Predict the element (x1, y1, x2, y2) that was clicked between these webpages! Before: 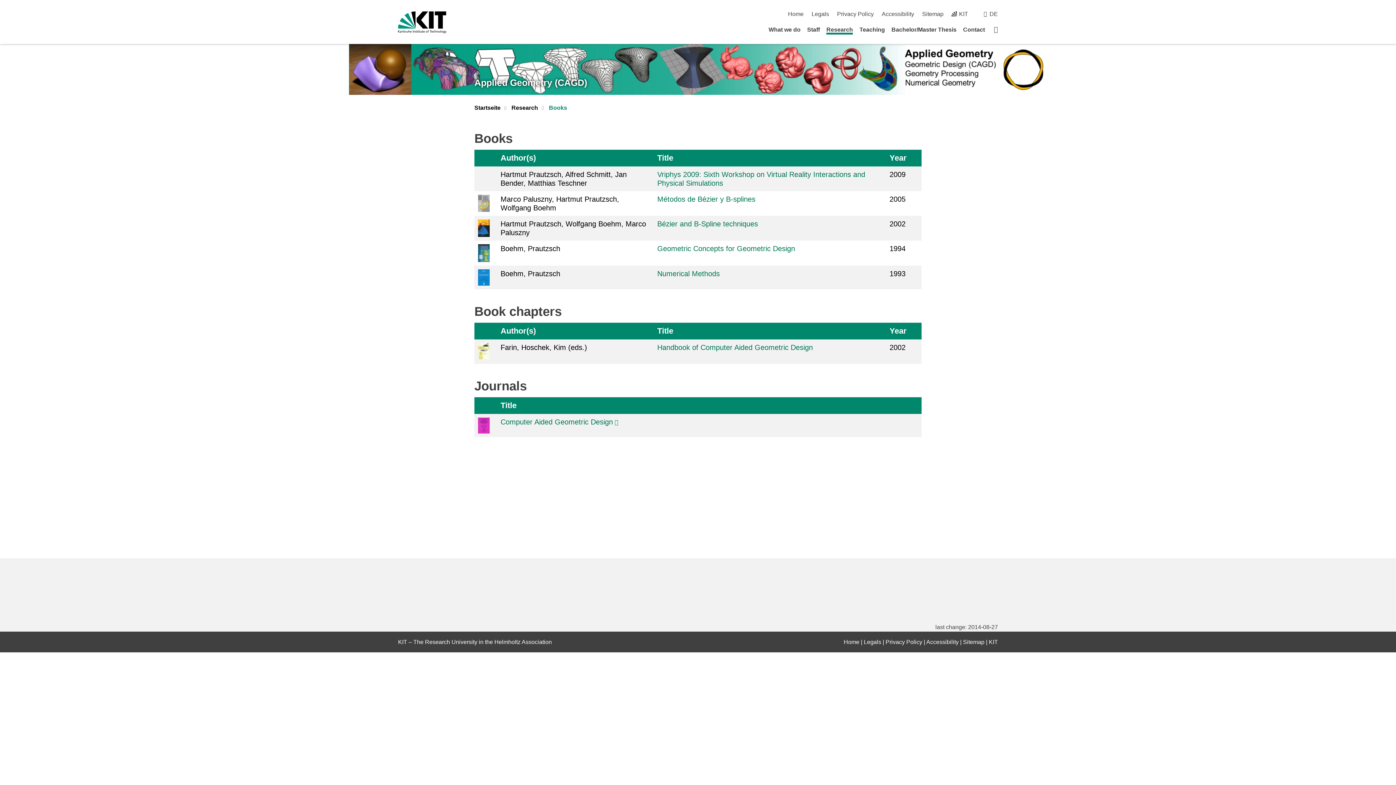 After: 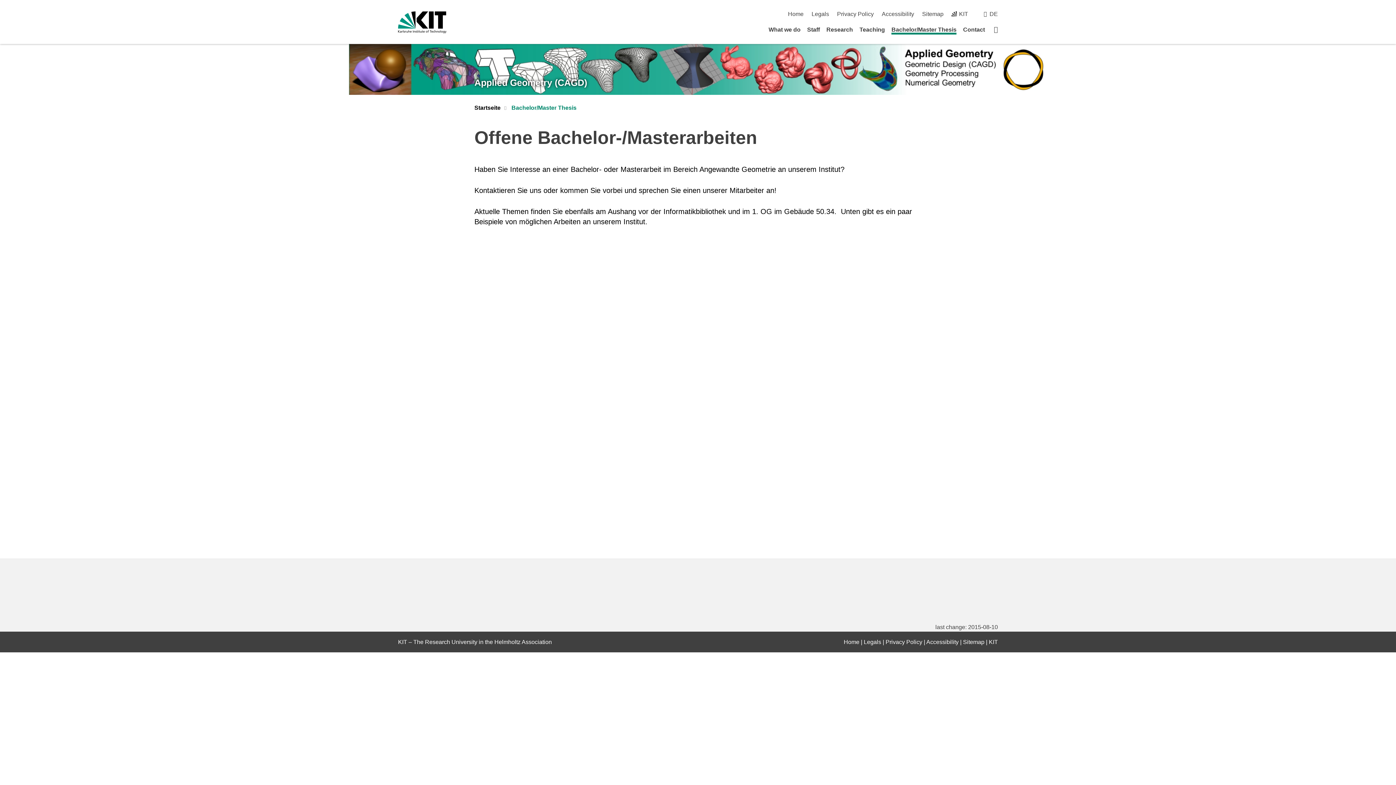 Action: label: Bachelor/Master Thesis bbox: (891, 26, 956, 32)